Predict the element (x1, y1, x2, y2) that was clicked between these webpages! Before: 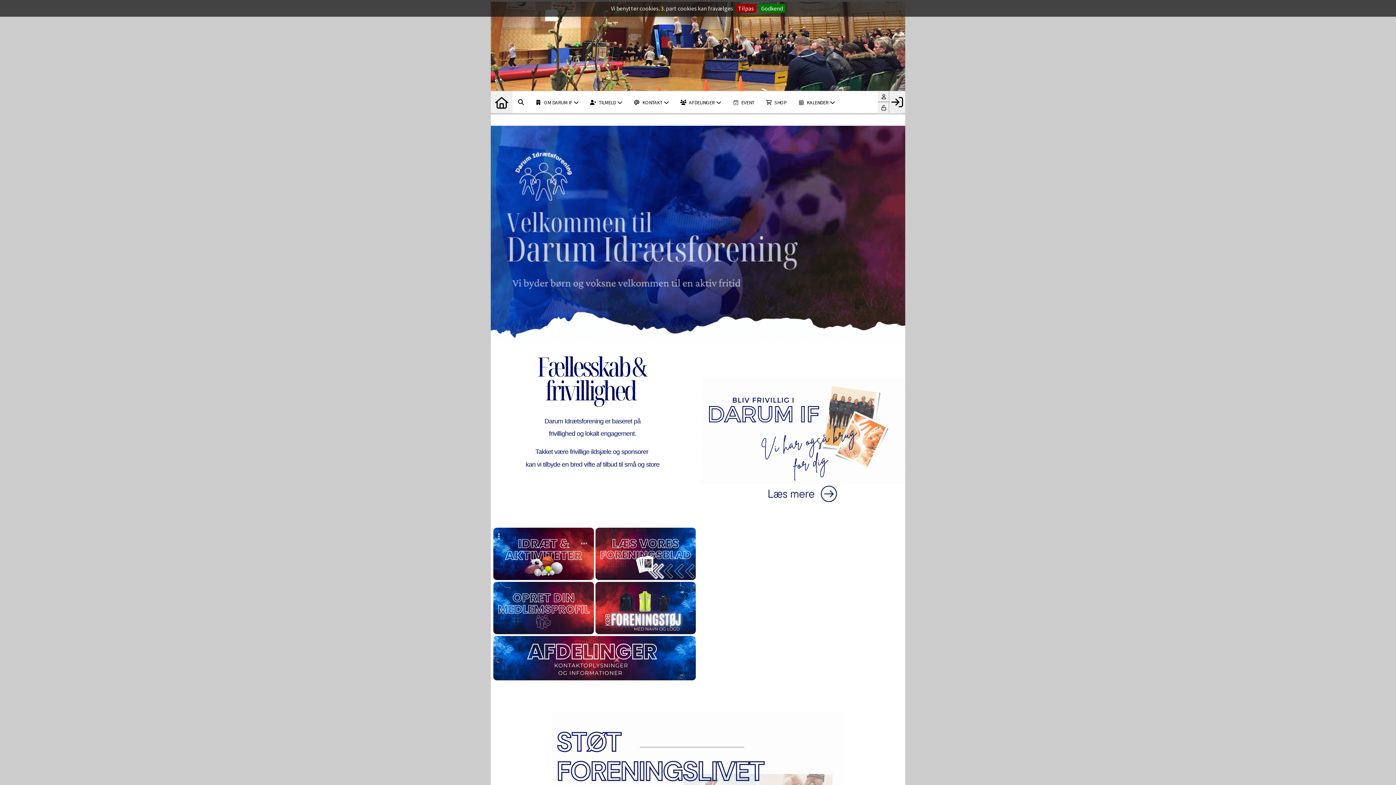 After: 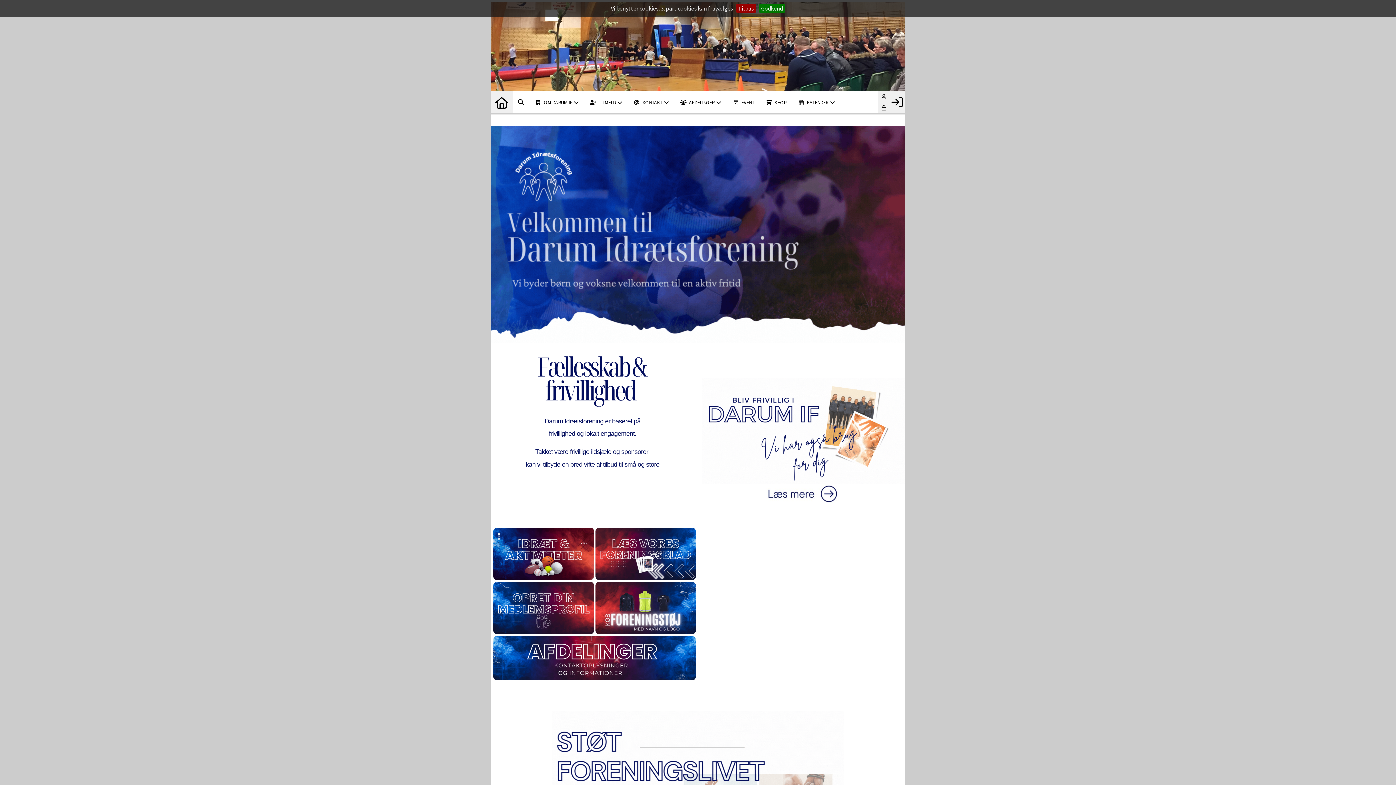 Action: bbox: (595, 574, 696, 581)